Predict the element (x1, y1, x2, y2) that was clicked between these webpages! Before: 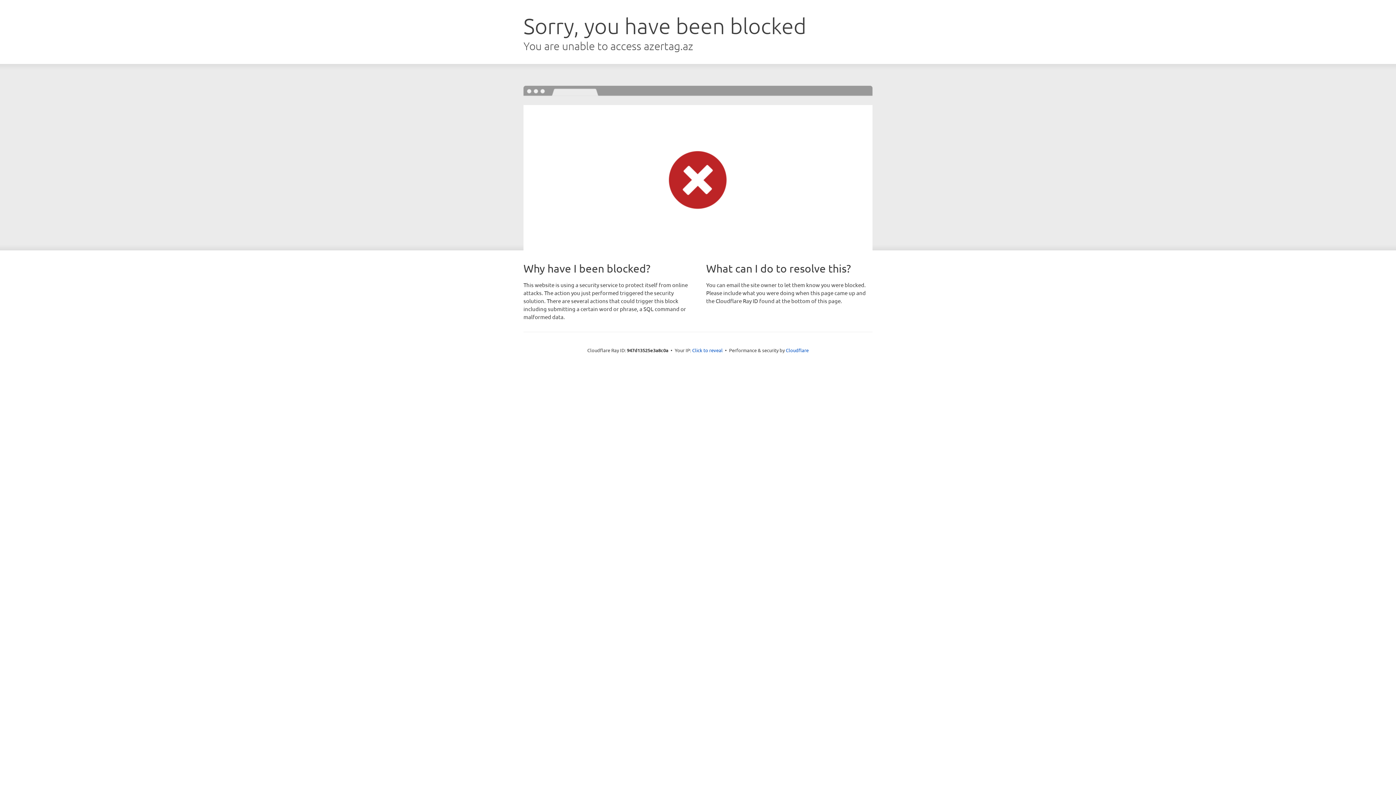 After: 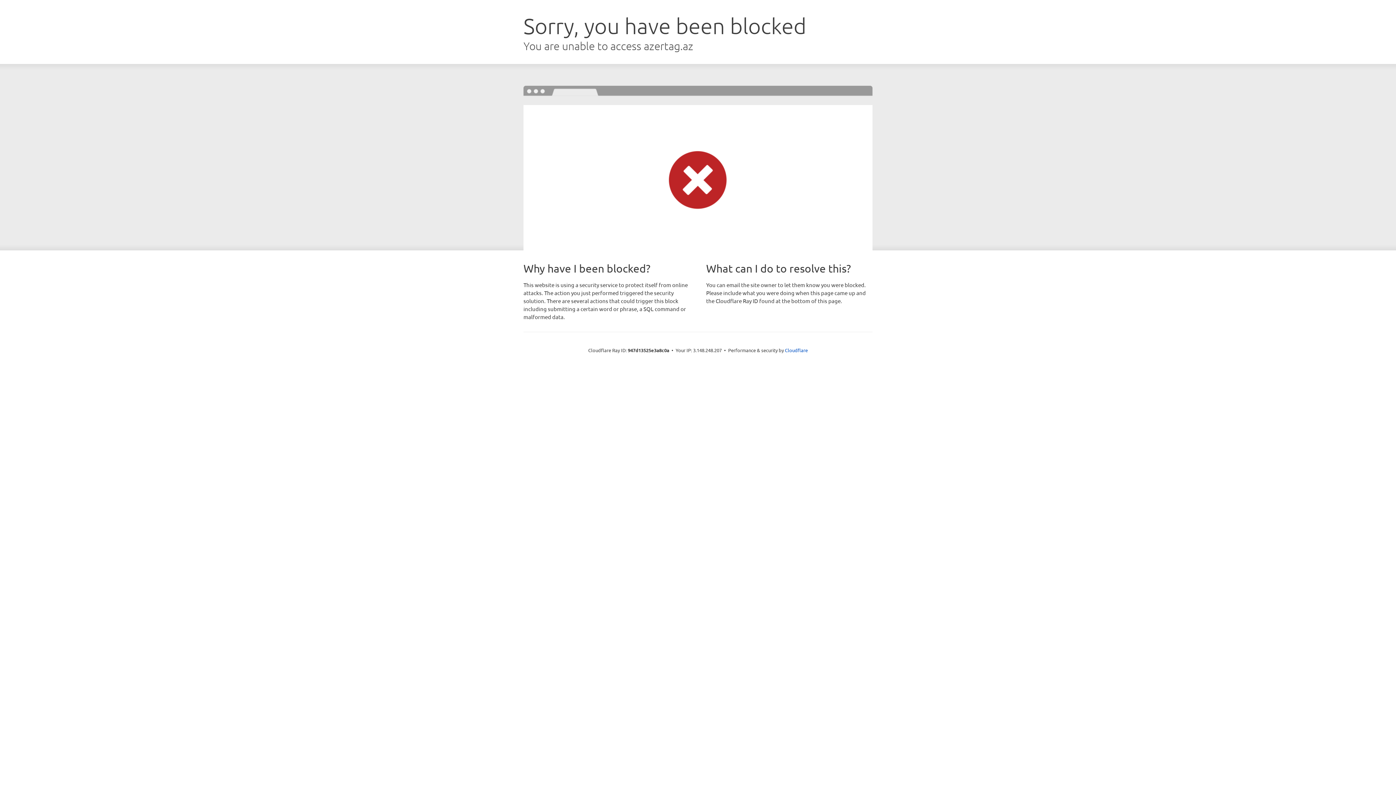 Action: label: Click to reveal bbox: (692, 346, 722, 353)